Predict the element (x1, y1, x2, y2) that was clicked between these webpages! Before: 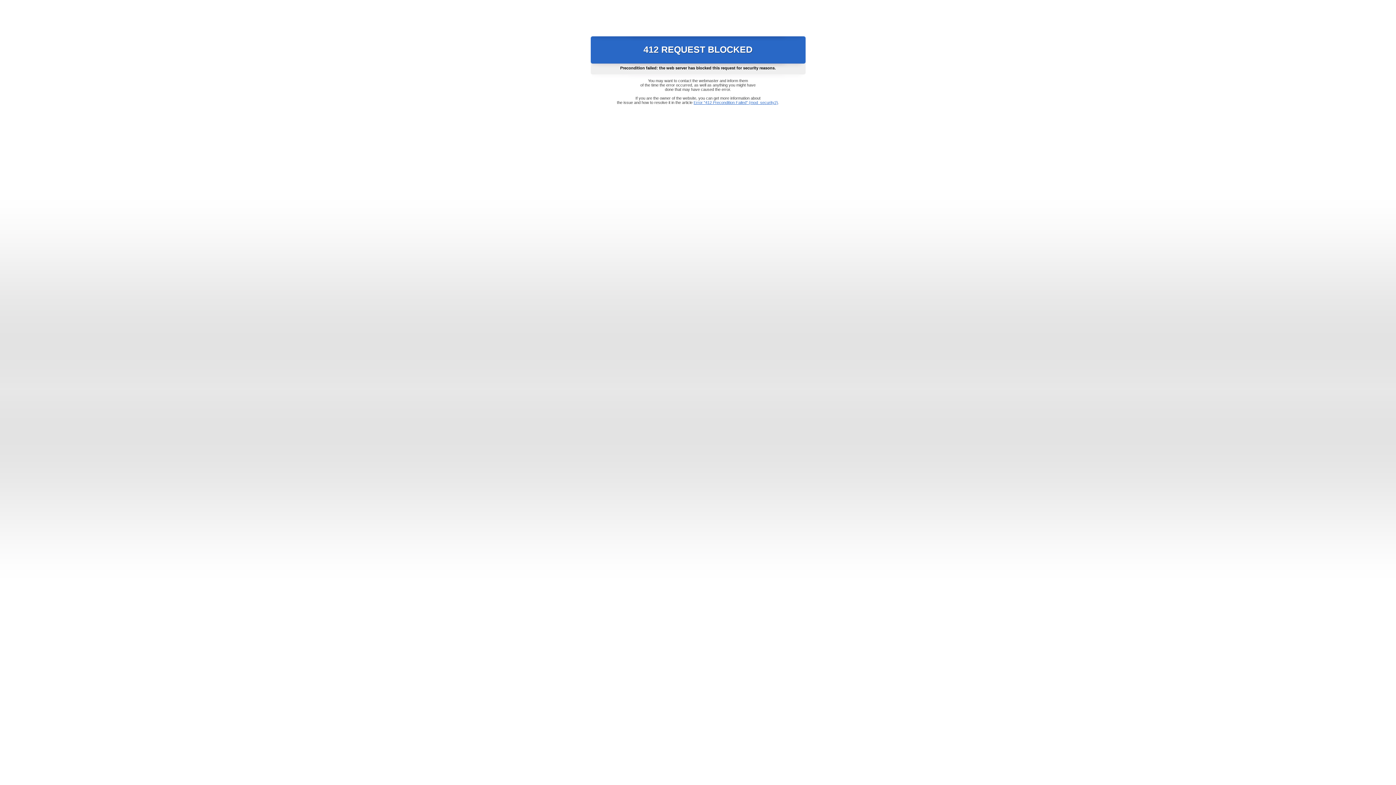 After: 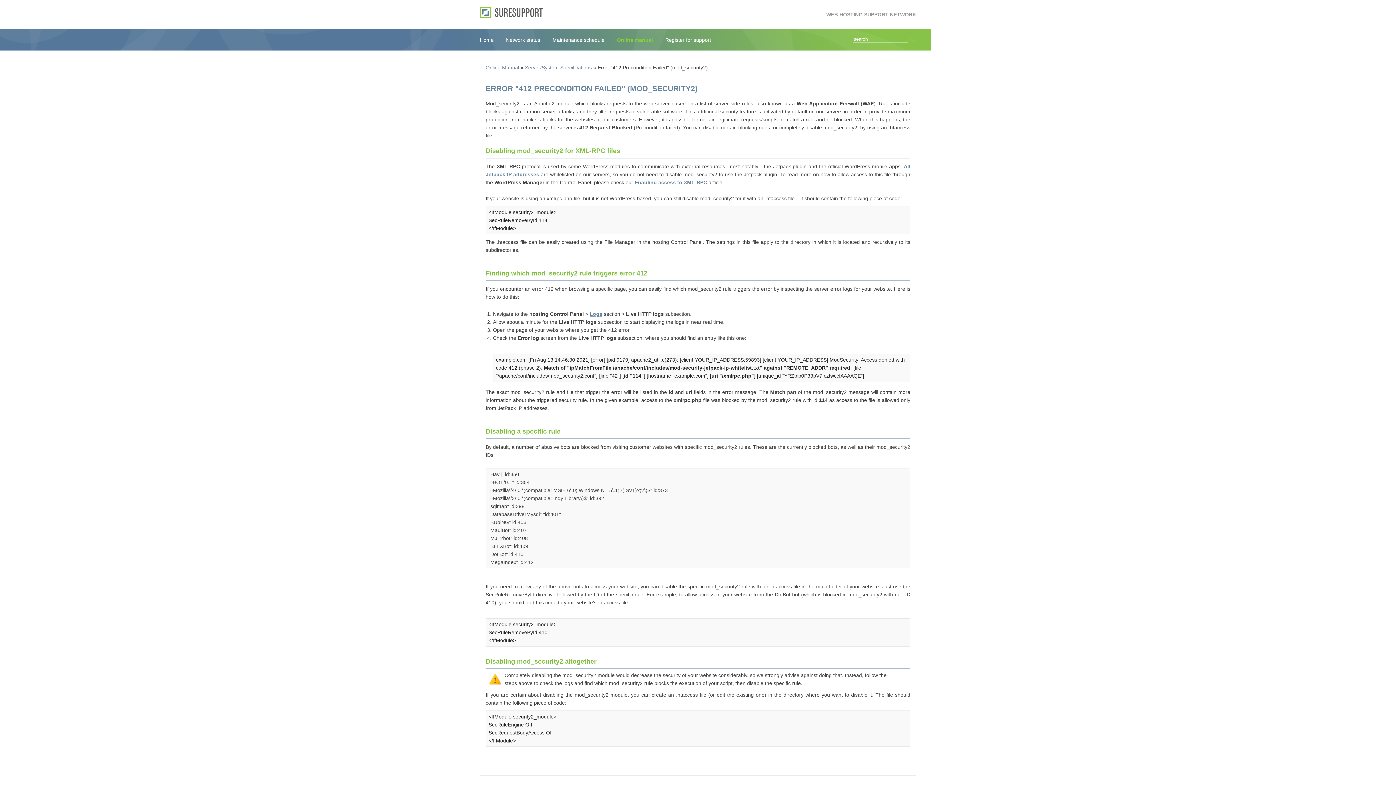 Action: label: Error "412 Precondition Failed" (mod_security2) bbox: (693, 100, 778, 104)